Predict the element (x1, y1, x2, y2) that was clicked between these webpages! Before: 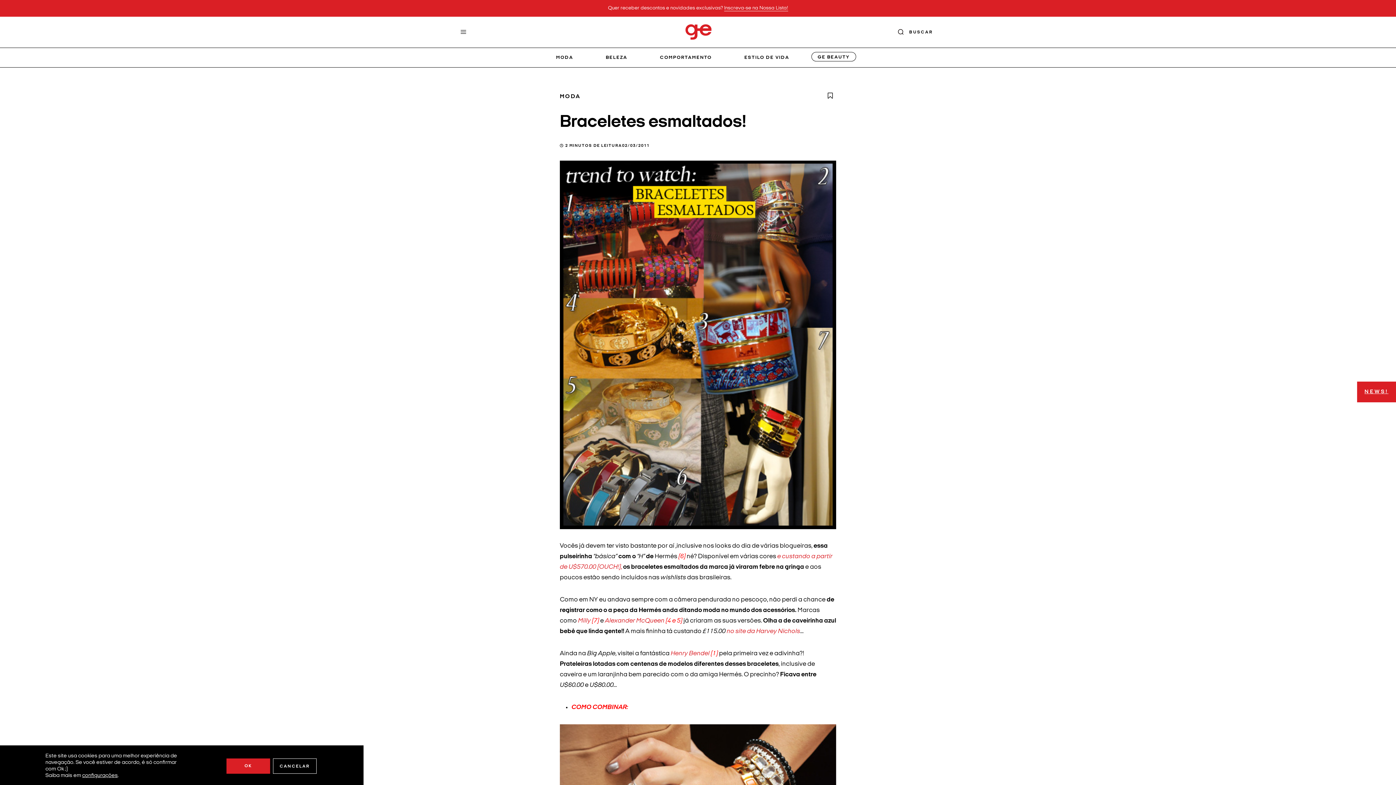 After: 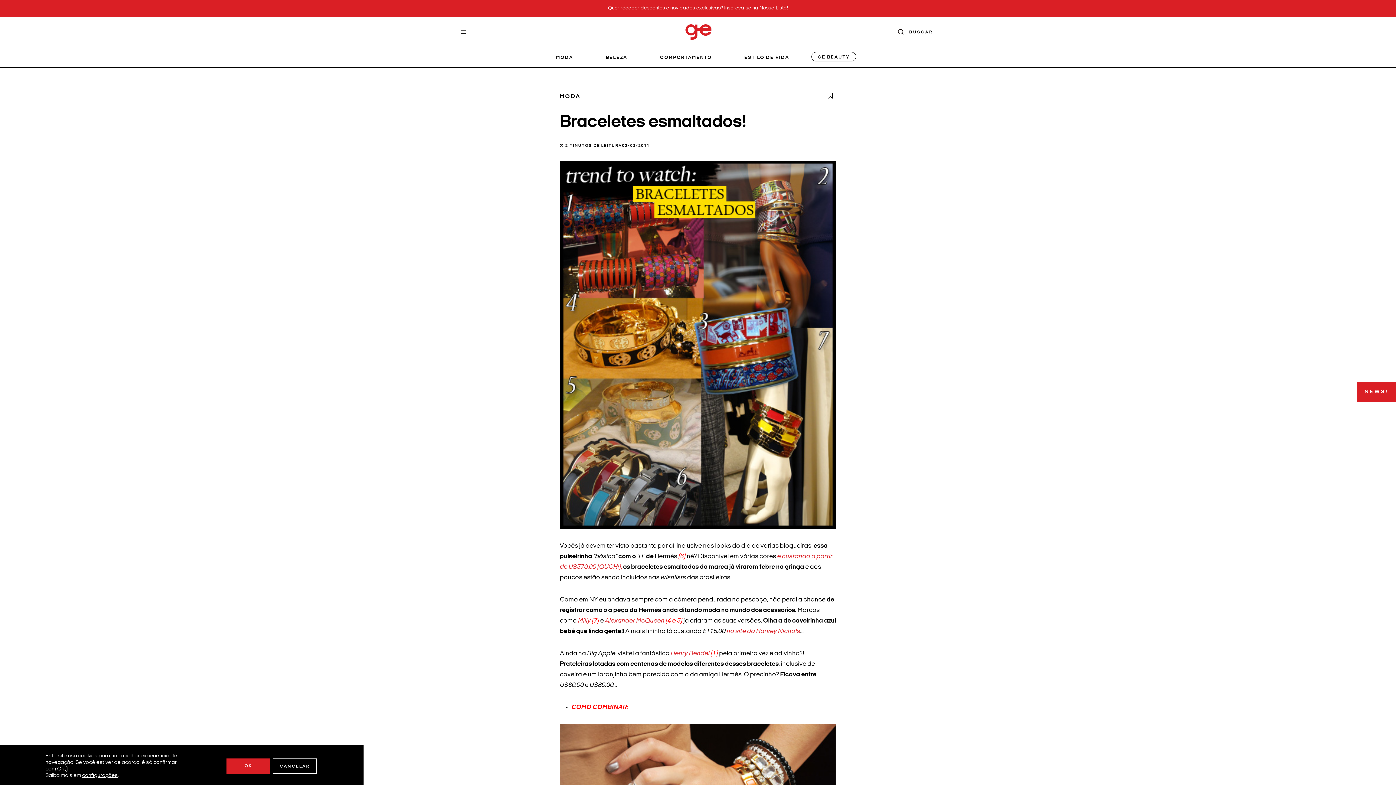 Action: bbox: (670, 650, 710, 657) label: Henry Bendel 